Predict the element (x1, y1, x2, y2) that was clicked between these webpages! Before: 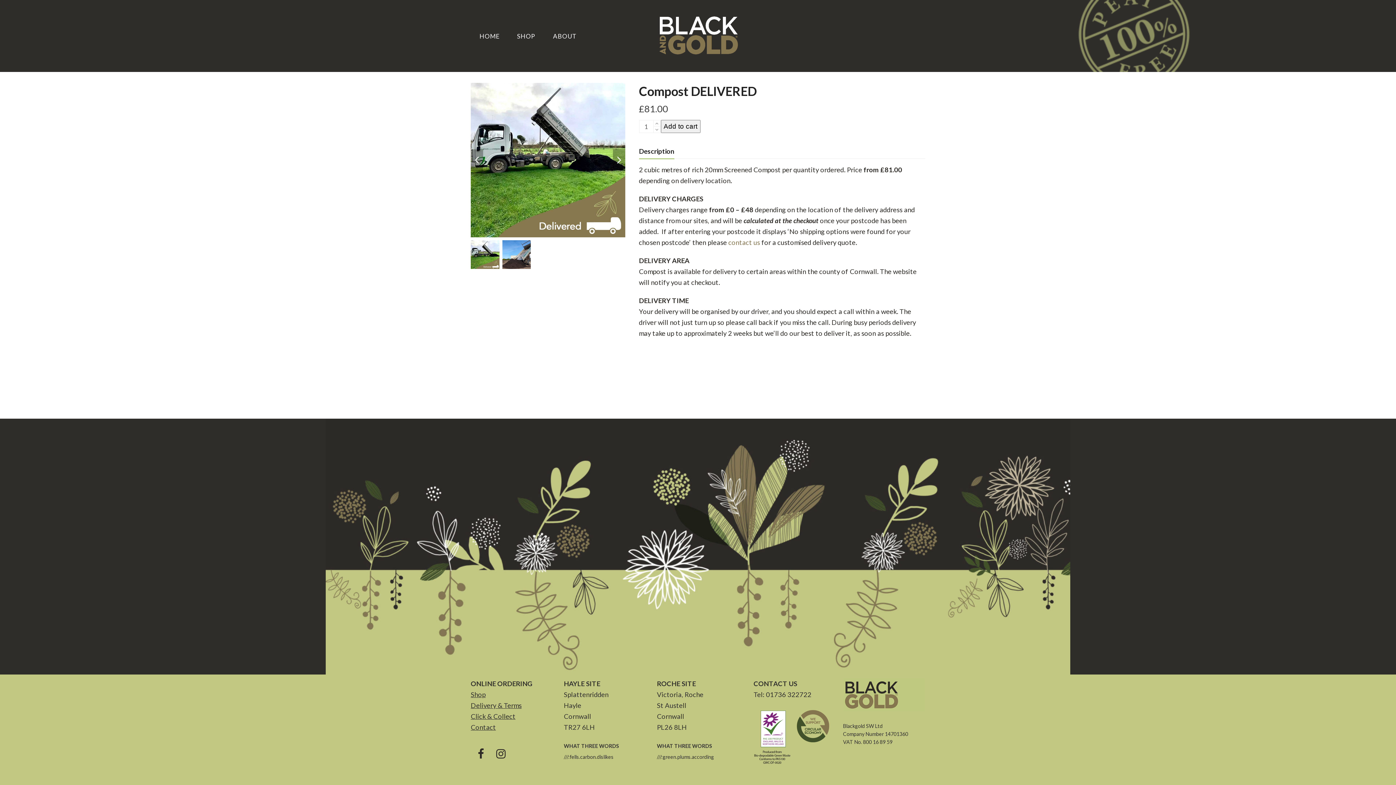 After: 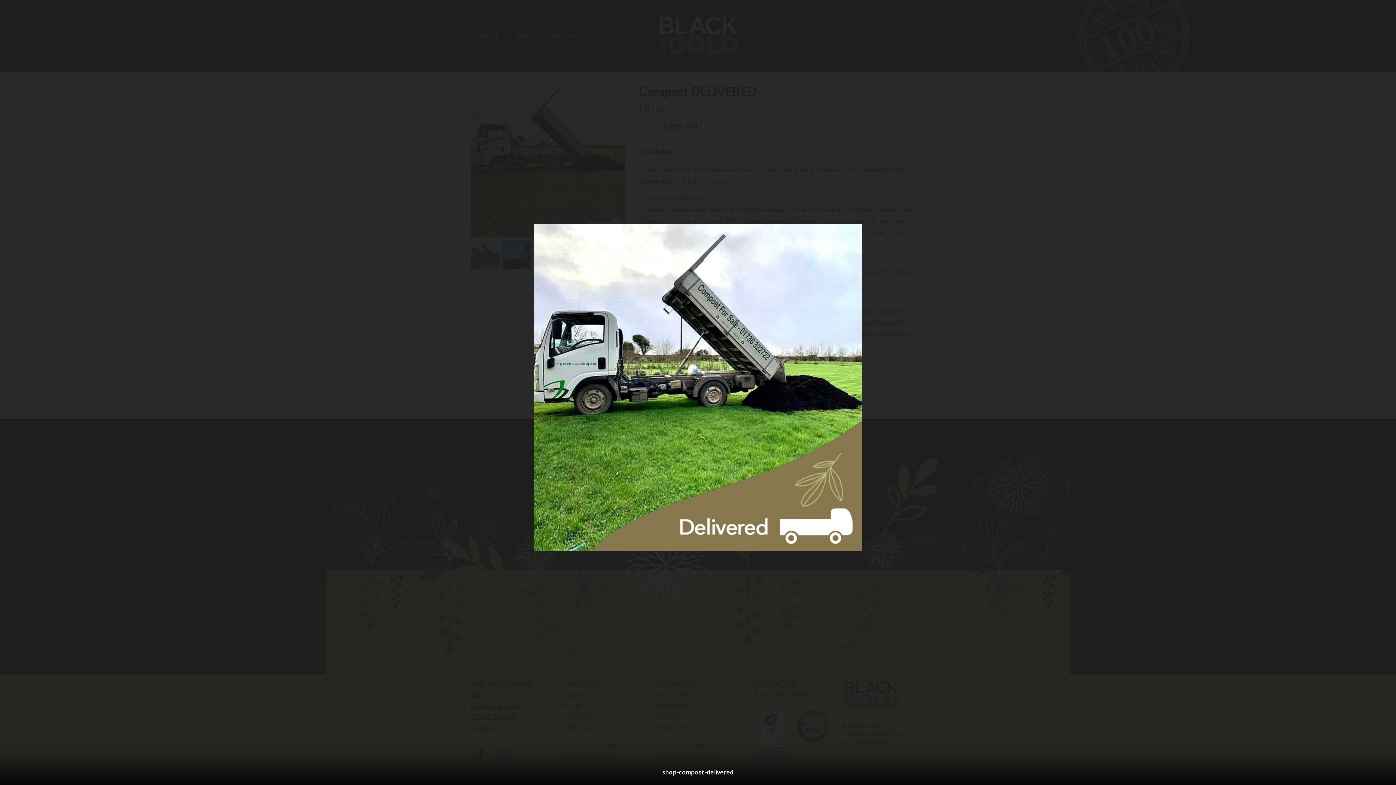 Action: bbox: (470, 82, 625, 237)